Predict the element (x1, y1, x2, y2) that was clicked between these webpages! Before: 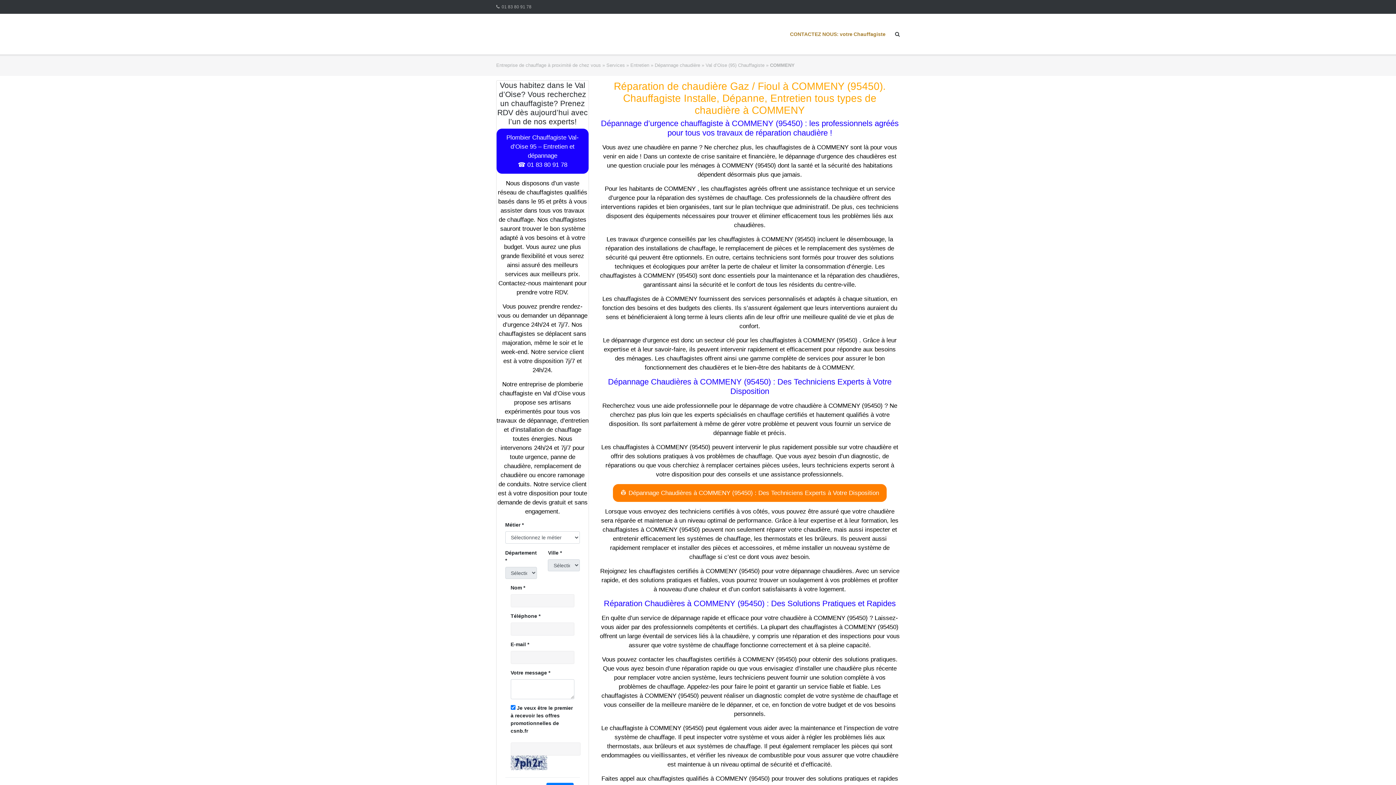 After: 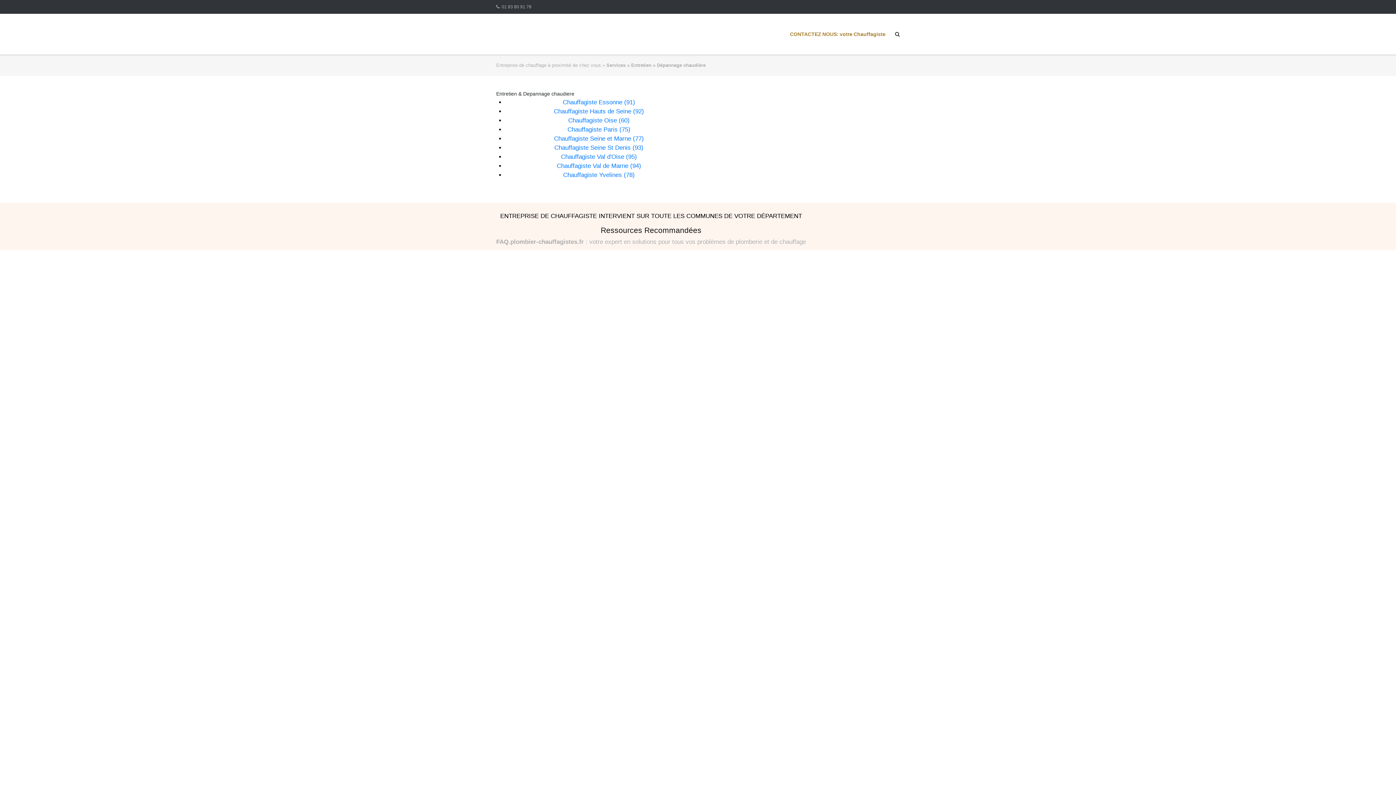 Action: bbox: (606, 62, 700, 67) label: Services » Entretien » Dépannage chaudière